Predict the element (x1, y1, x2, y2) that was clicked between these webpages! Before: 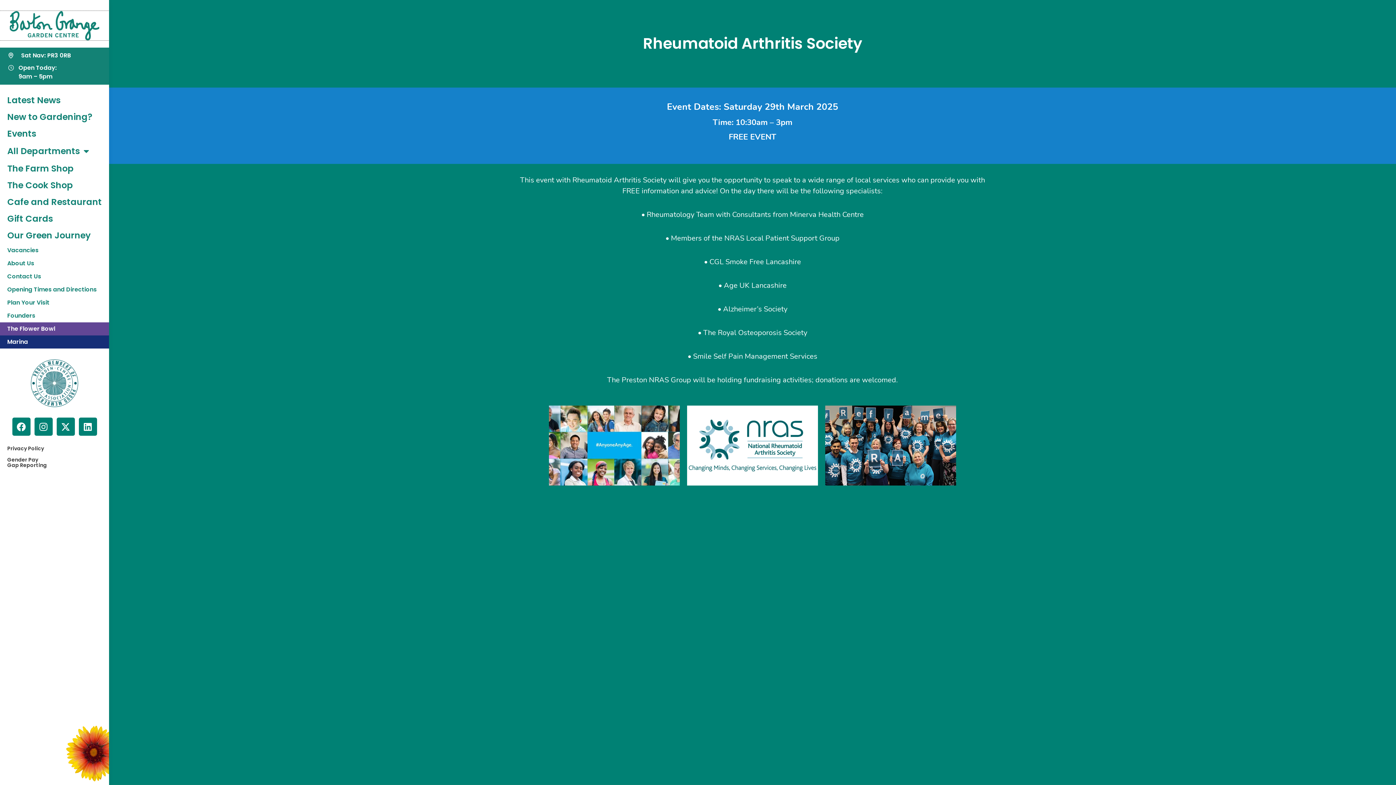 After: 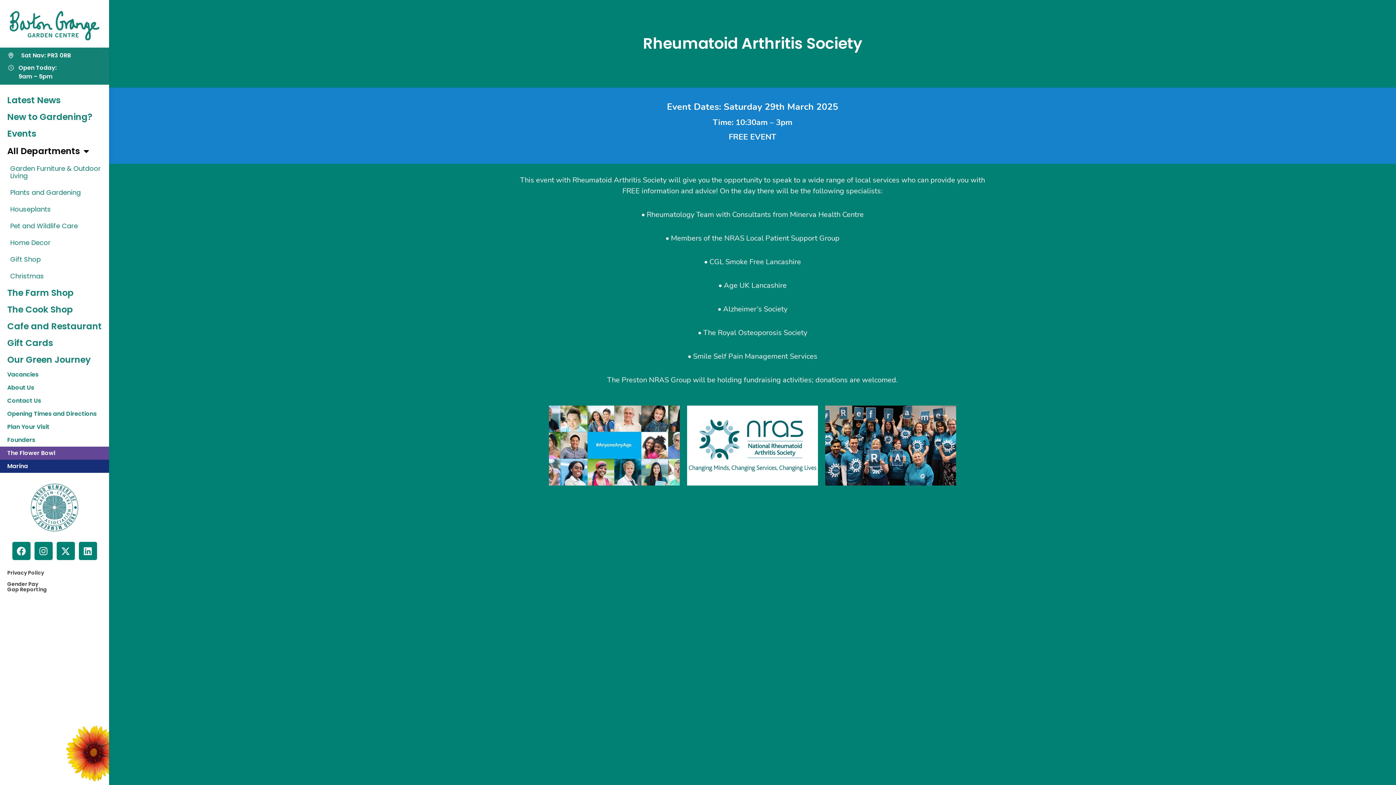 Action: bbox: (0, 142, 109, 160) label: All Departments